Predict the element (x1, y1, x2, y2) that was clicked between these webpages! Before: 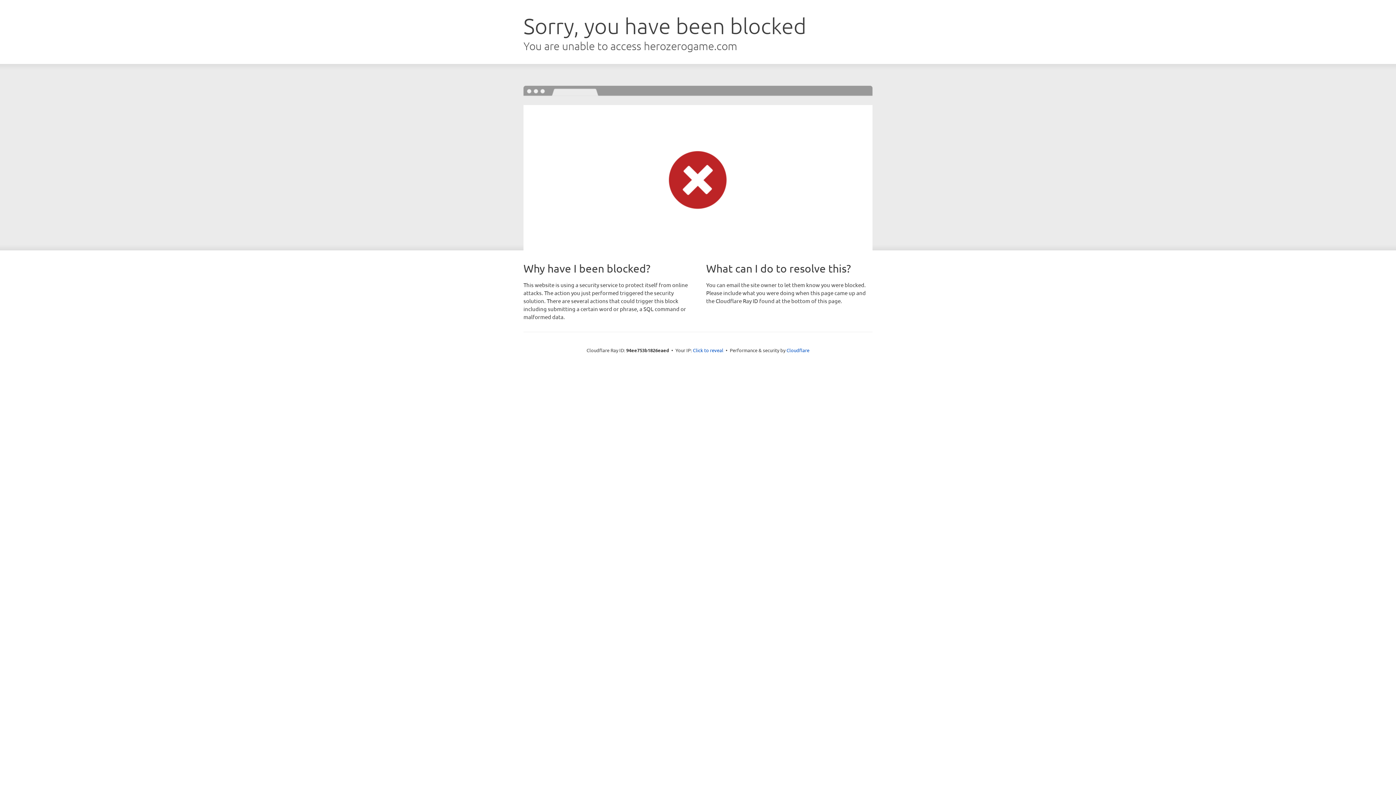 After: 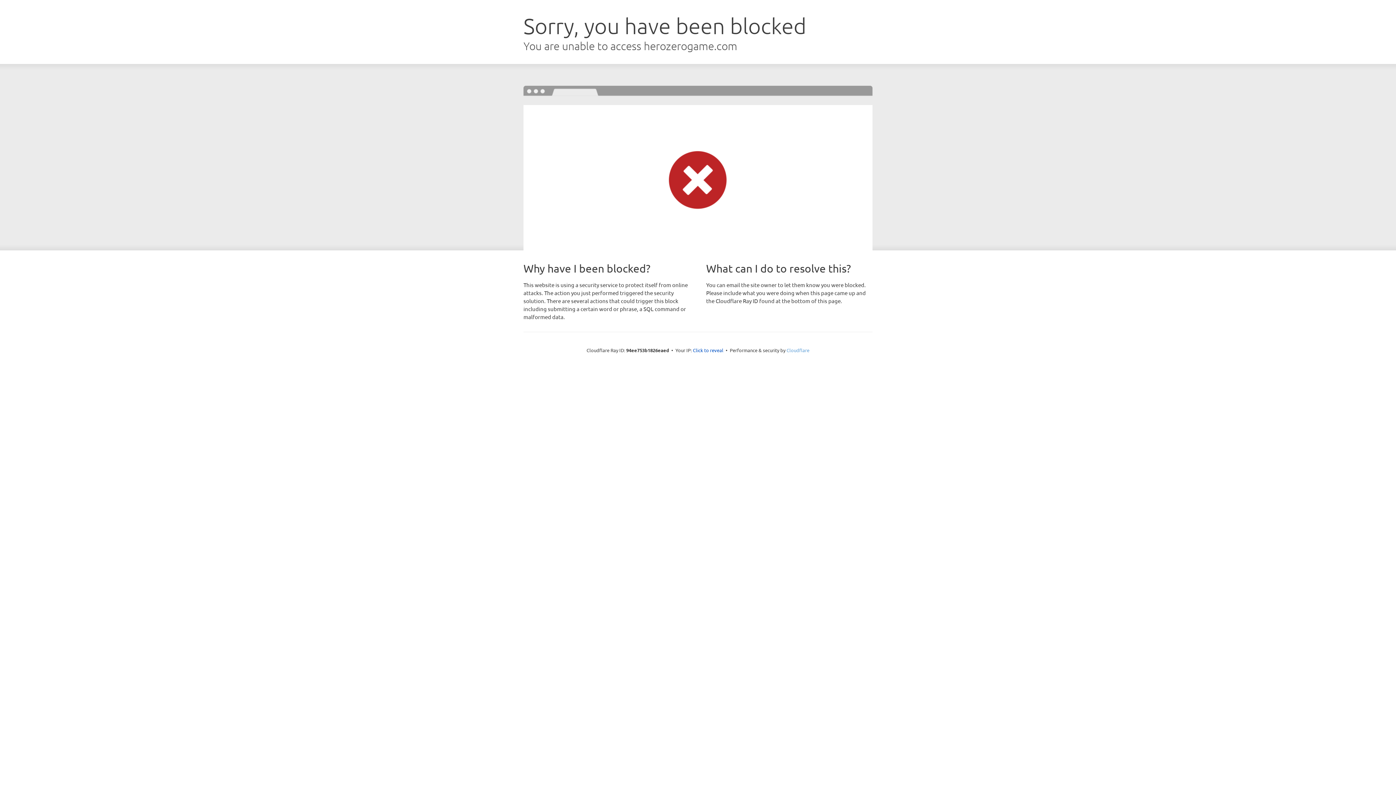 Action: bbox: (786, 347, 809, 353) label: Cloudflare